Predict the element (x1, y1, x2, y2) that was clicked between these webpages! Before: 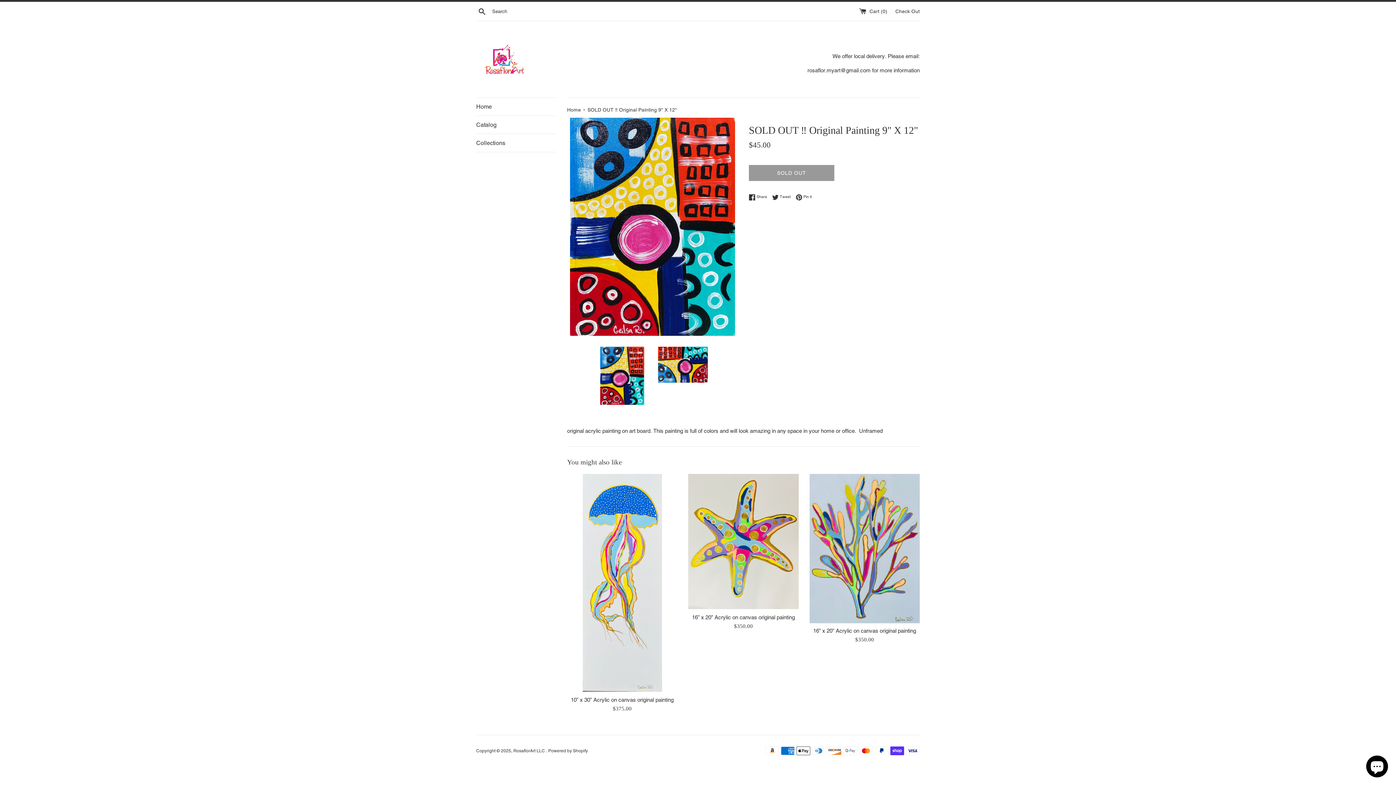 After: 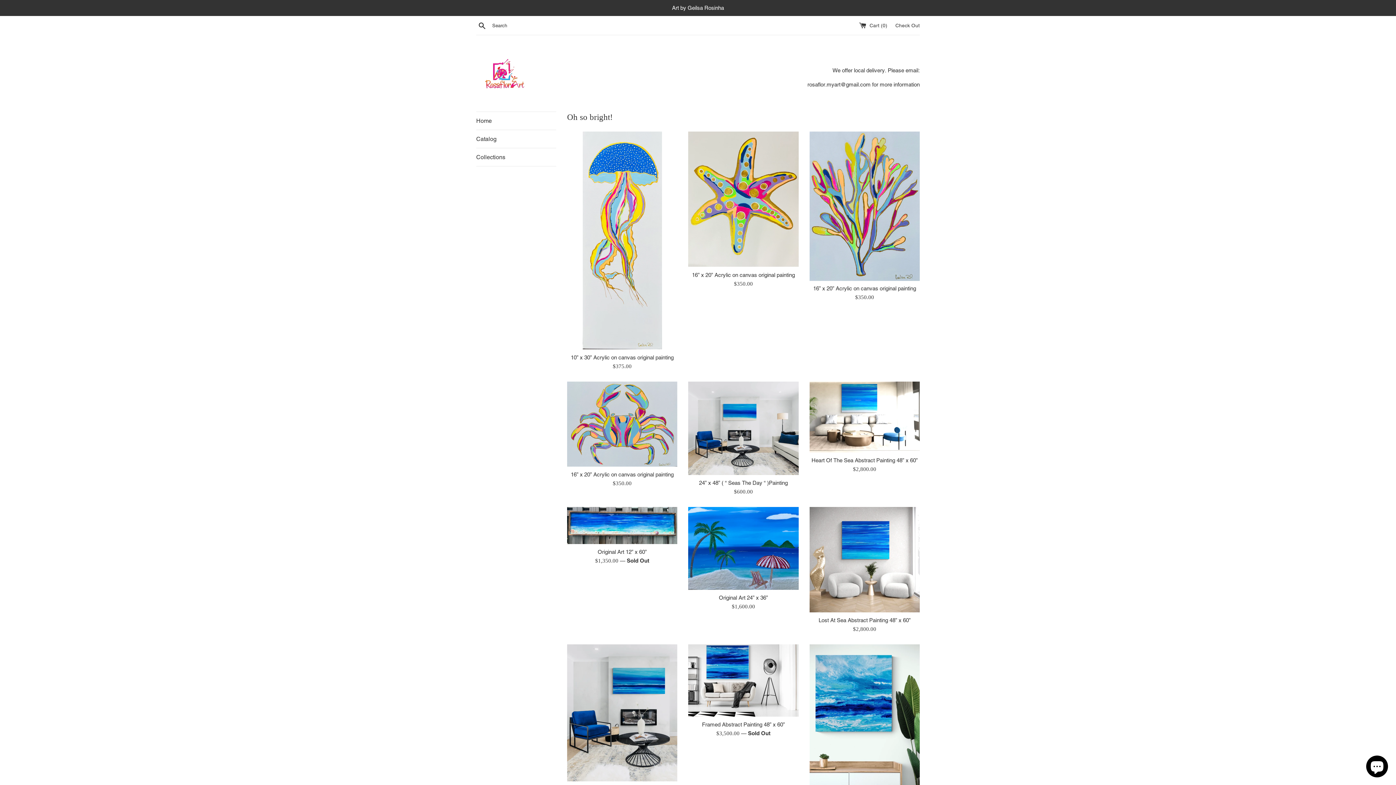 Action: label: RosaflorArt LLC  bbox: (513, 748, 546, 753)